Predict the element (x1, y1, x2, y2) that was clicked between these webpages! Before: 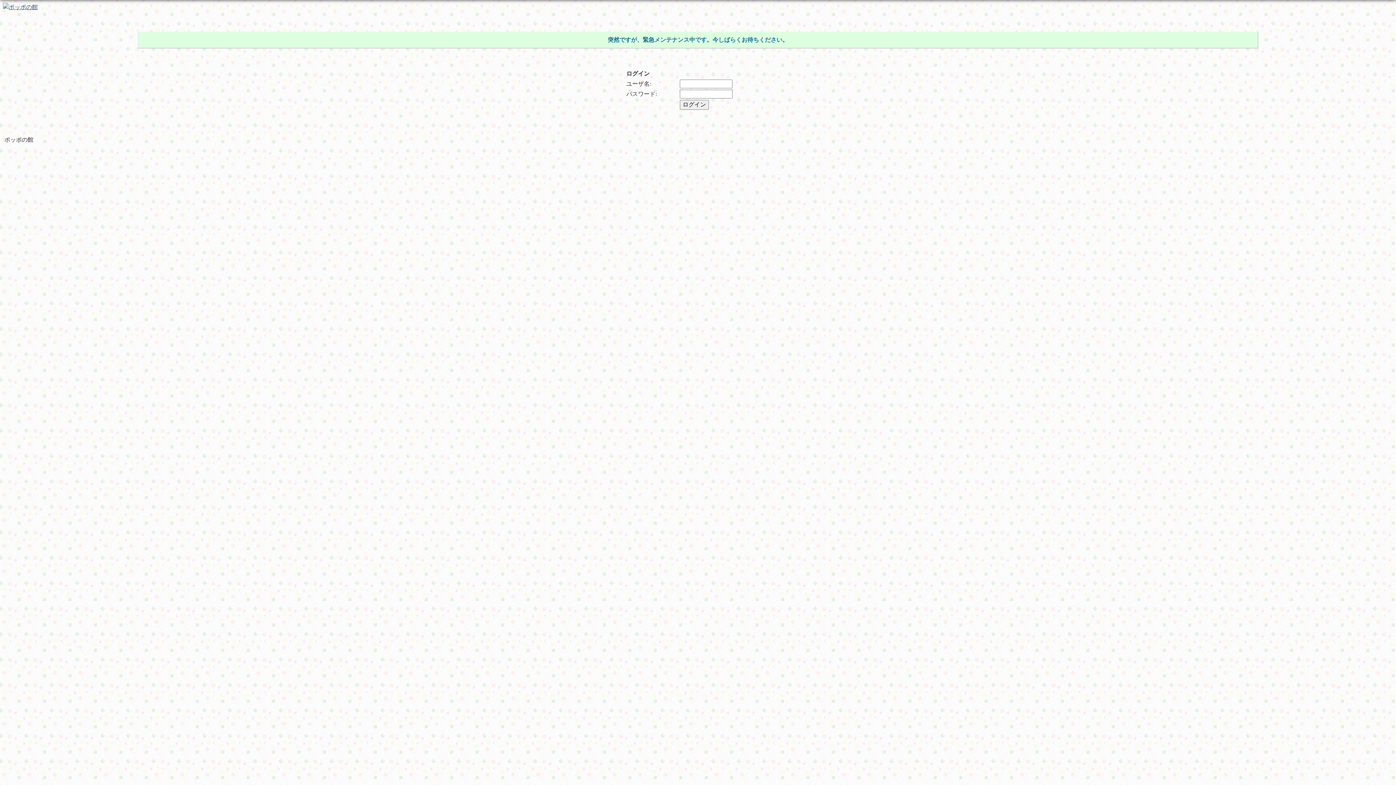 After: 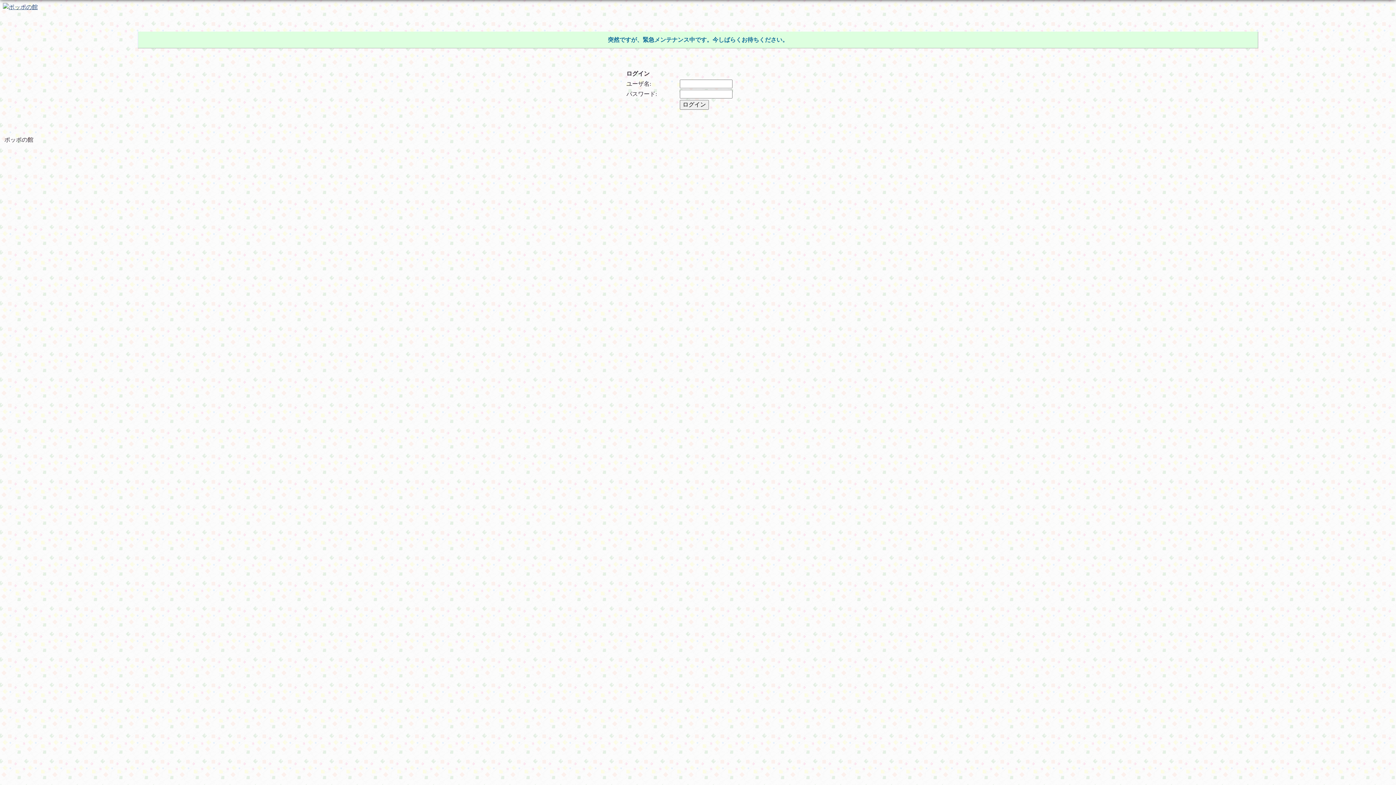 Action: bbox: (2, 3, 37, 9)